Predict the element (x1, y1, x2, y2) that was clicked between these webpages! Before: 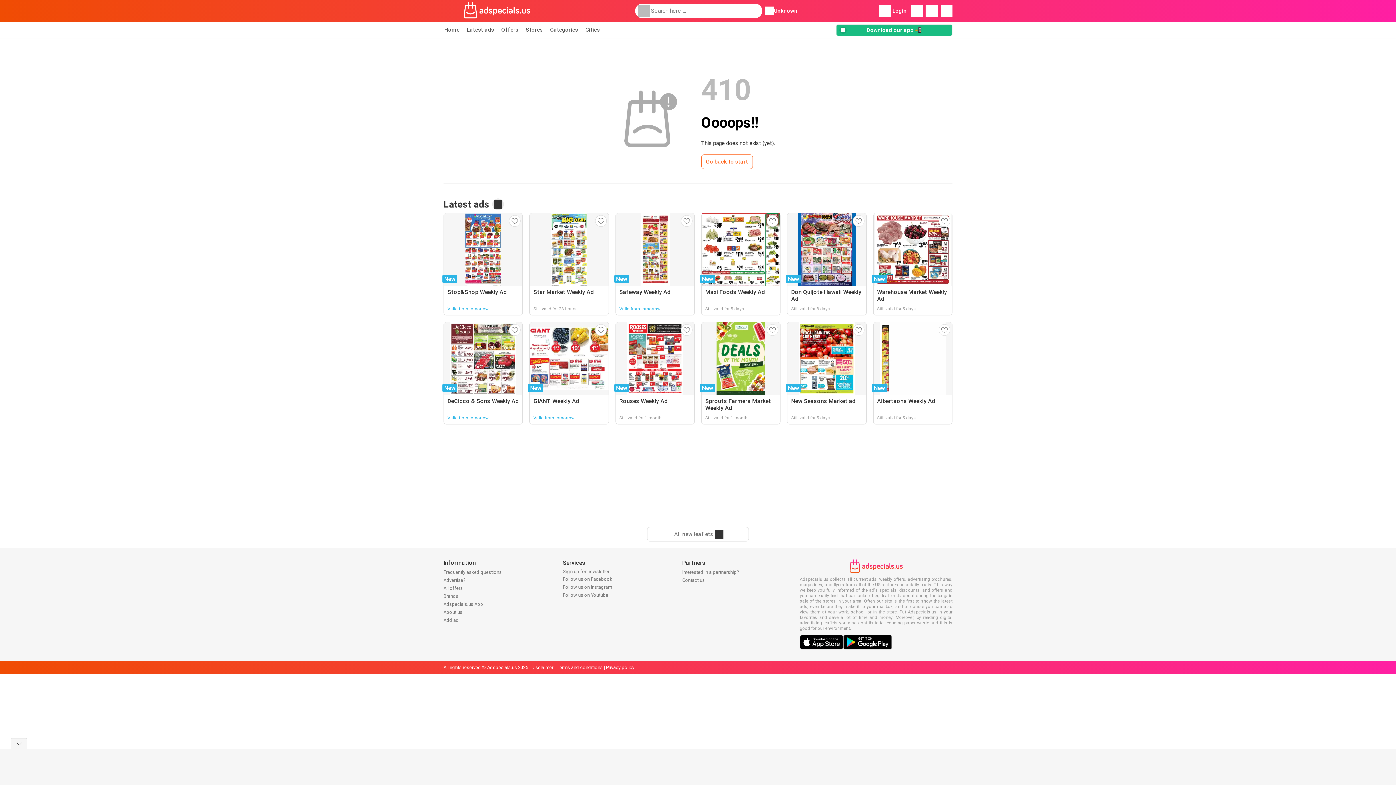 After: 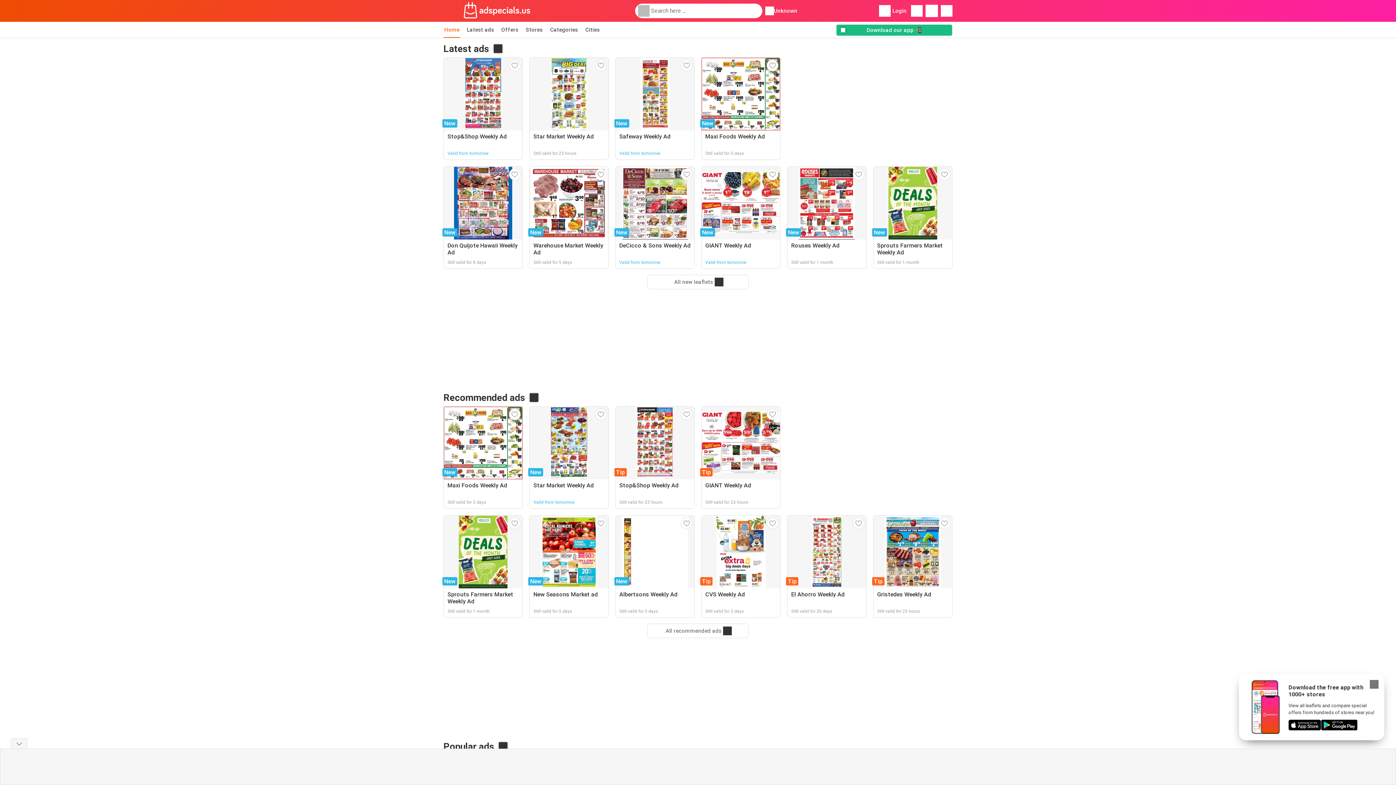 Action: bbox: (443, 21, 460, 37) label: Home